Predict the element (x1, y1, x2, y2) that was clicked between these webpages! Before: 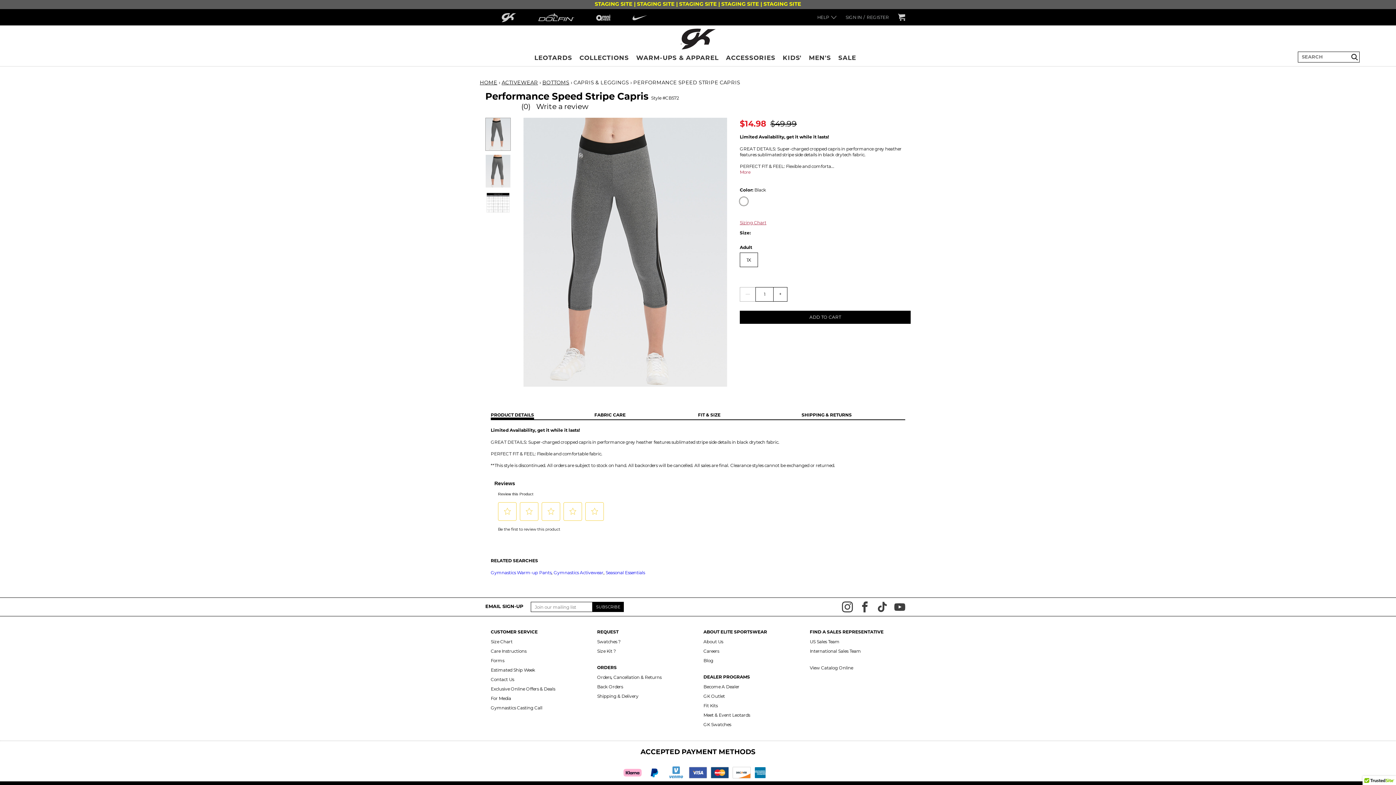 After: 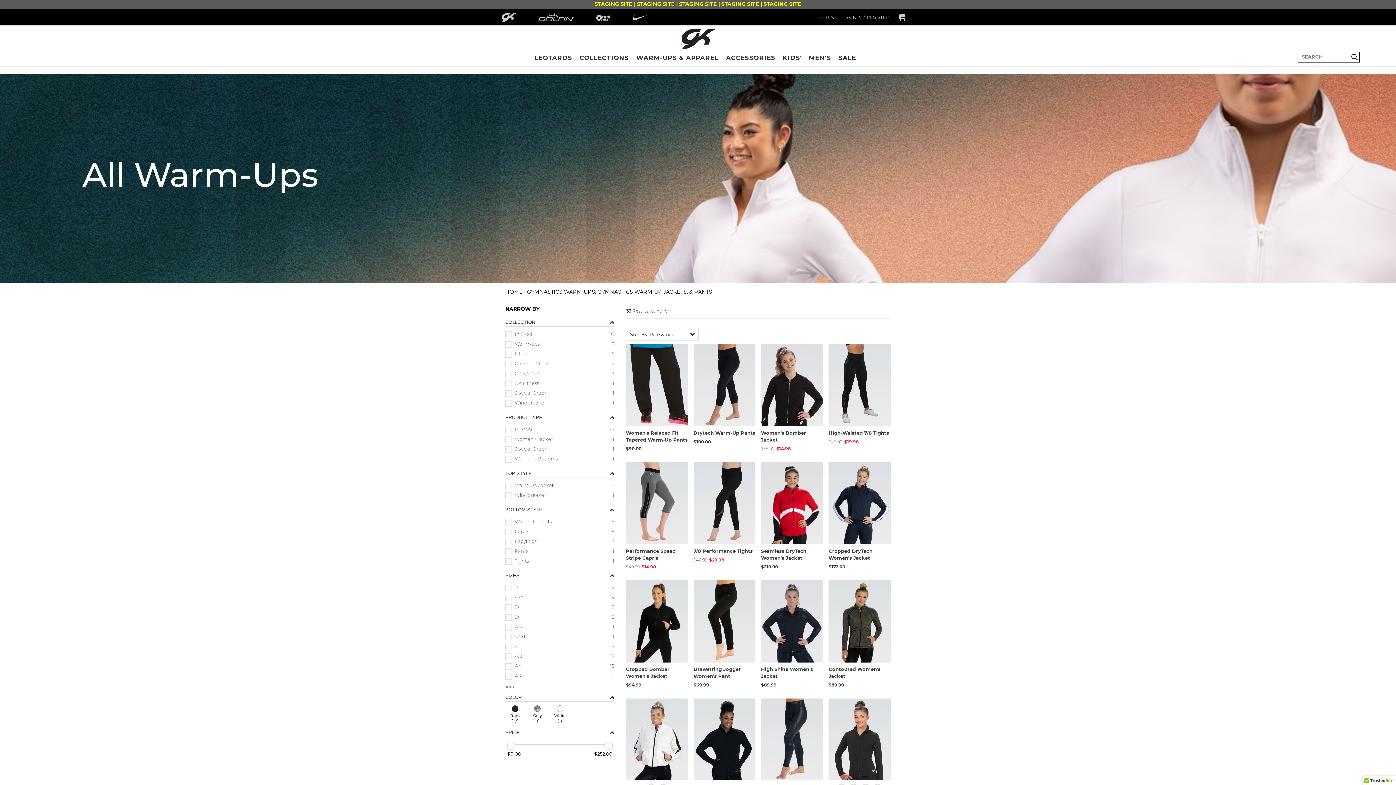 Action: label: WARM-UPS & APPAREL bbox: (632, 52, 722, 65)